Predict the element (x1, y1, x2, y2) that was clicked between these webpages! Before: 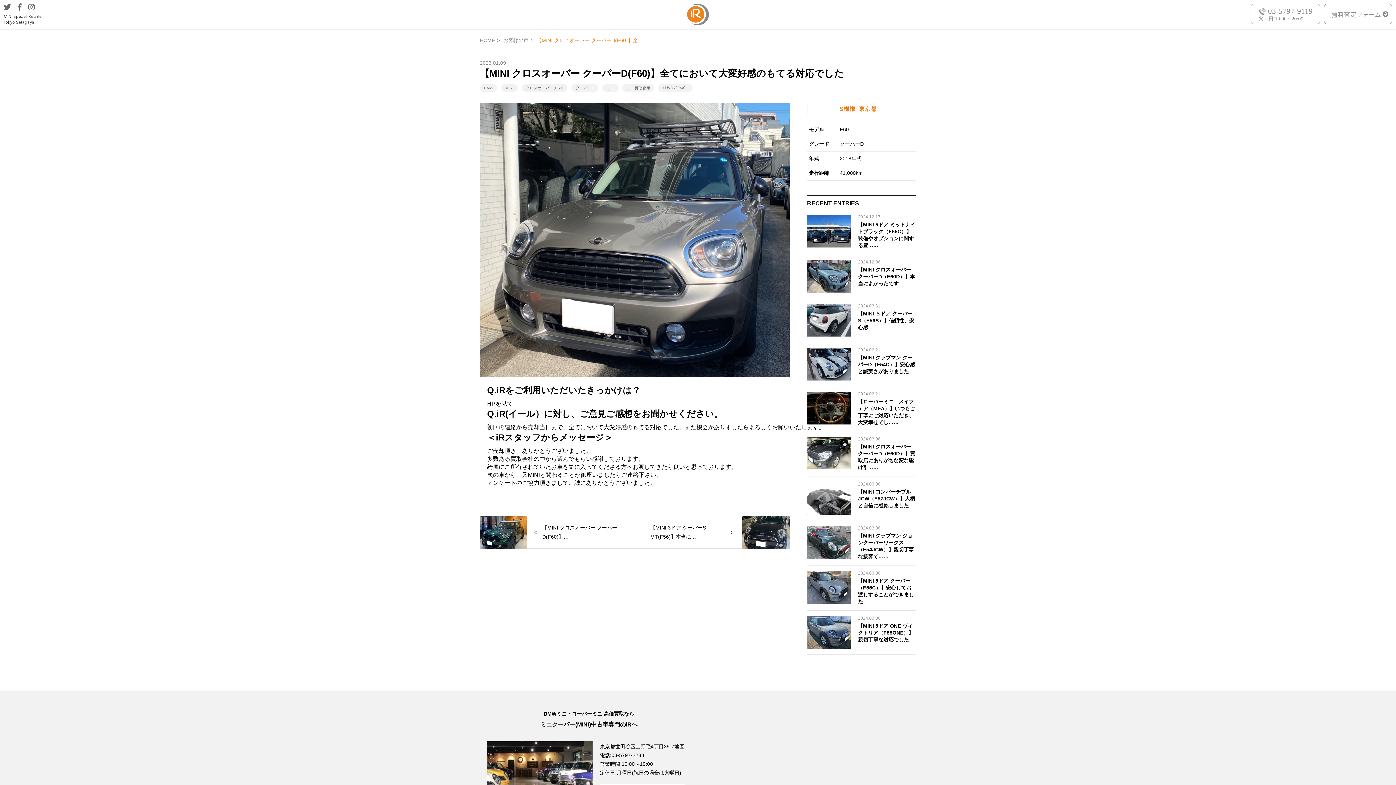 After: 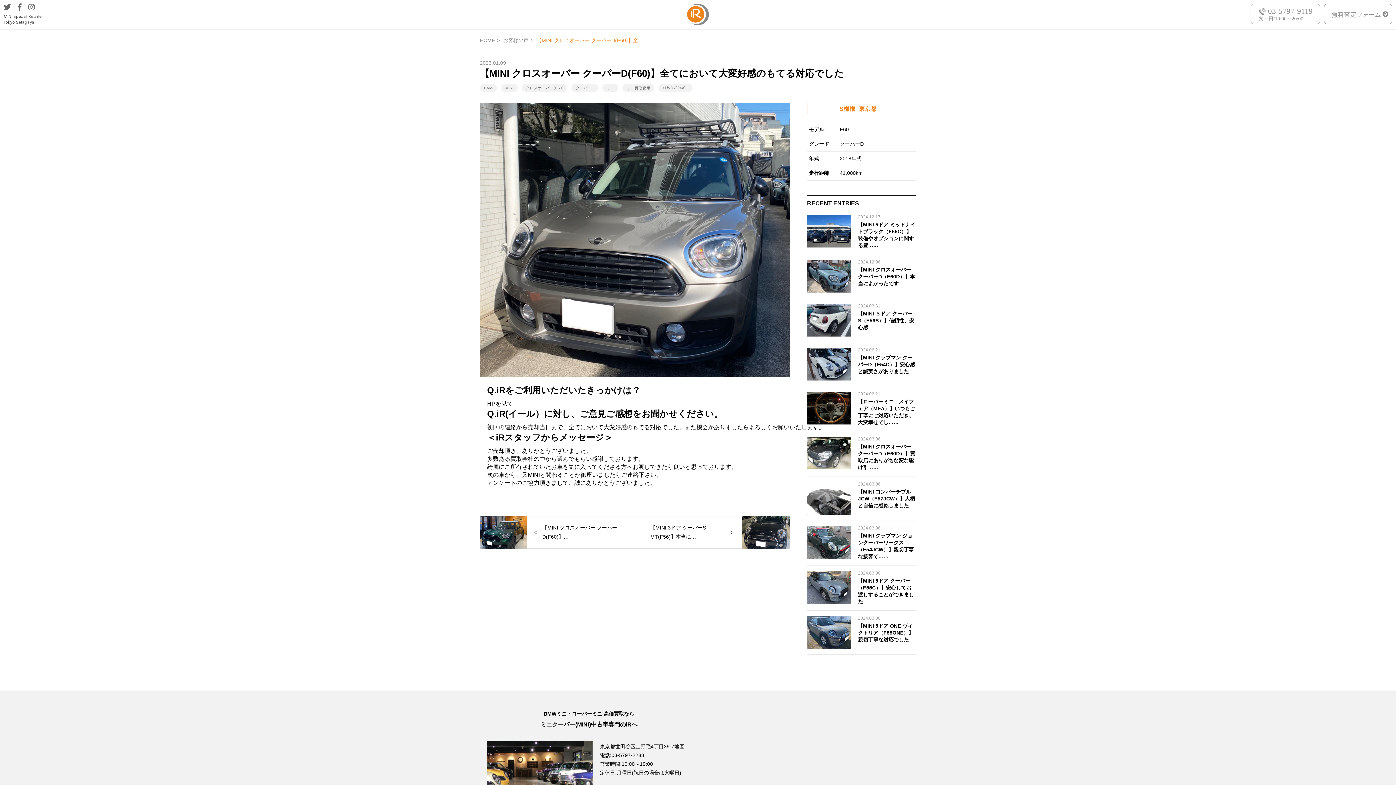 Action: bbox: (17, 4, 21, 10)